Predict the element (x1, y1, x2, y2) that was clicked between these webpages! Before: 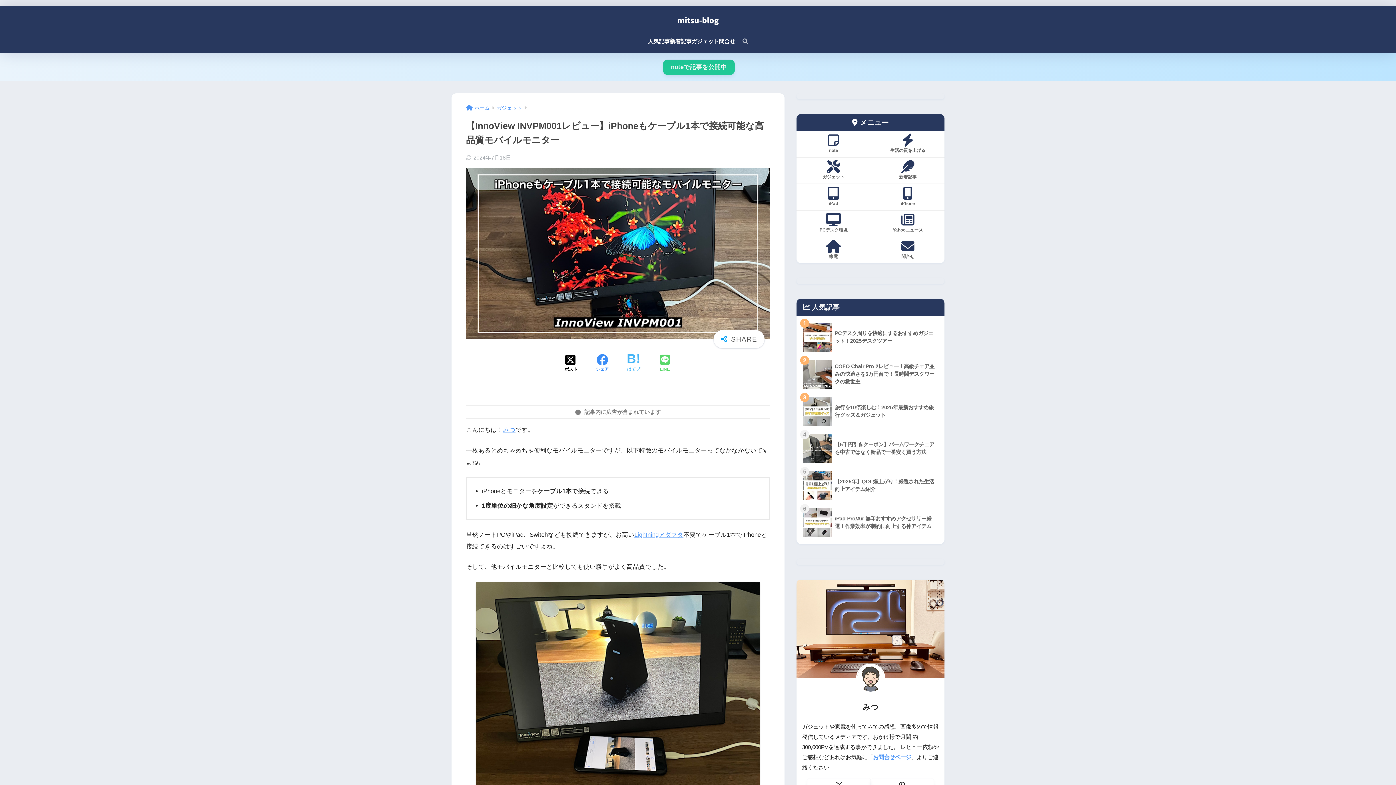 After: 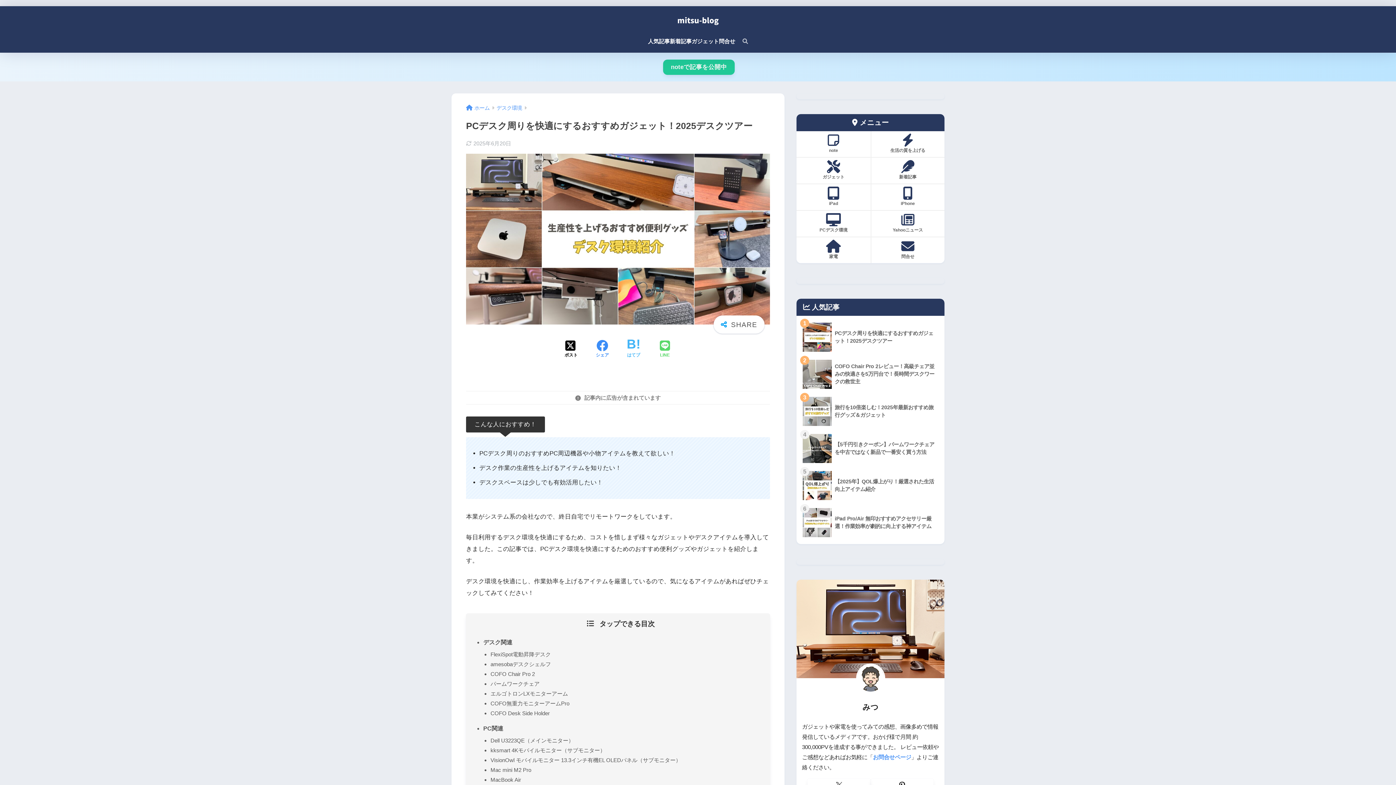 Action: bbox: (800, 318, 940, 356) label: 	PCデスク周りを快適にするおすすめガジェット！2025デスクツアー